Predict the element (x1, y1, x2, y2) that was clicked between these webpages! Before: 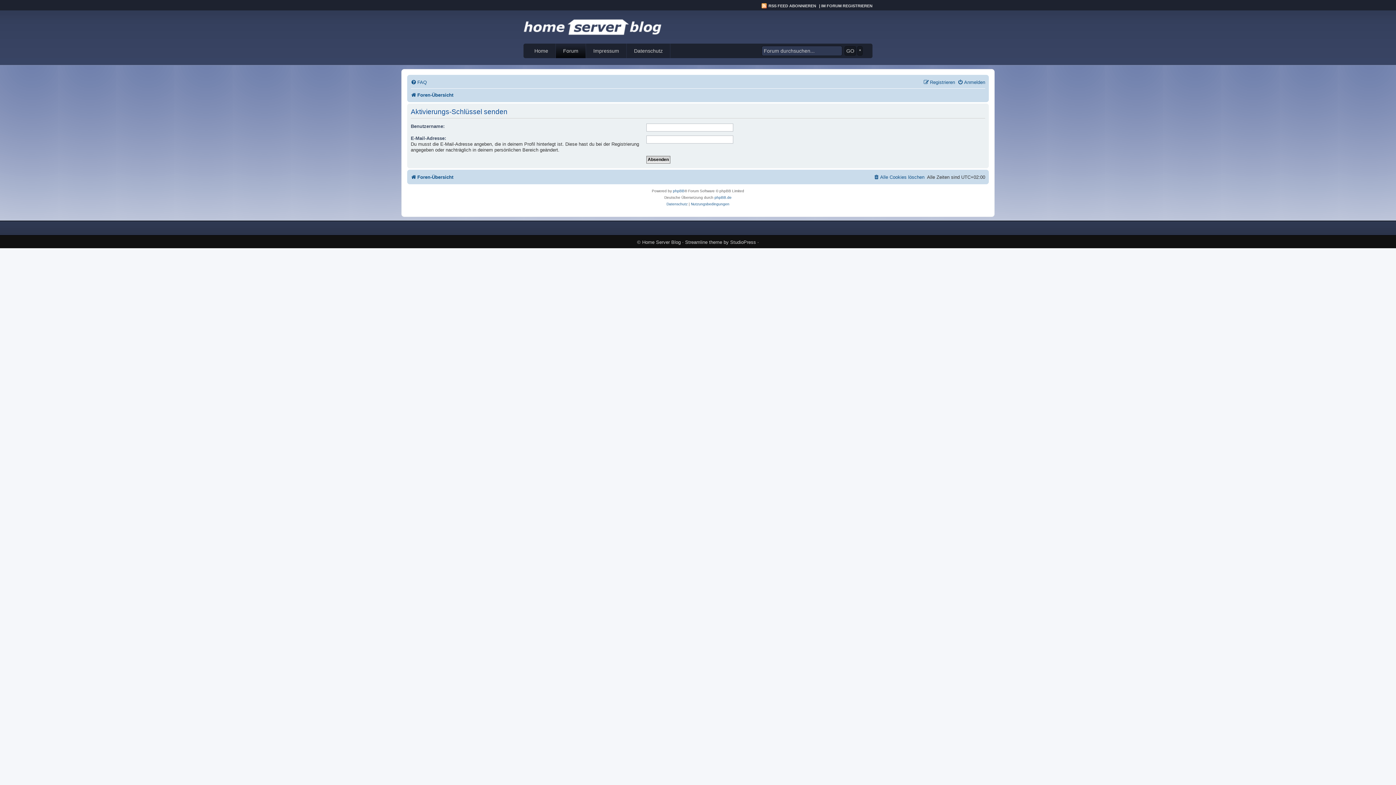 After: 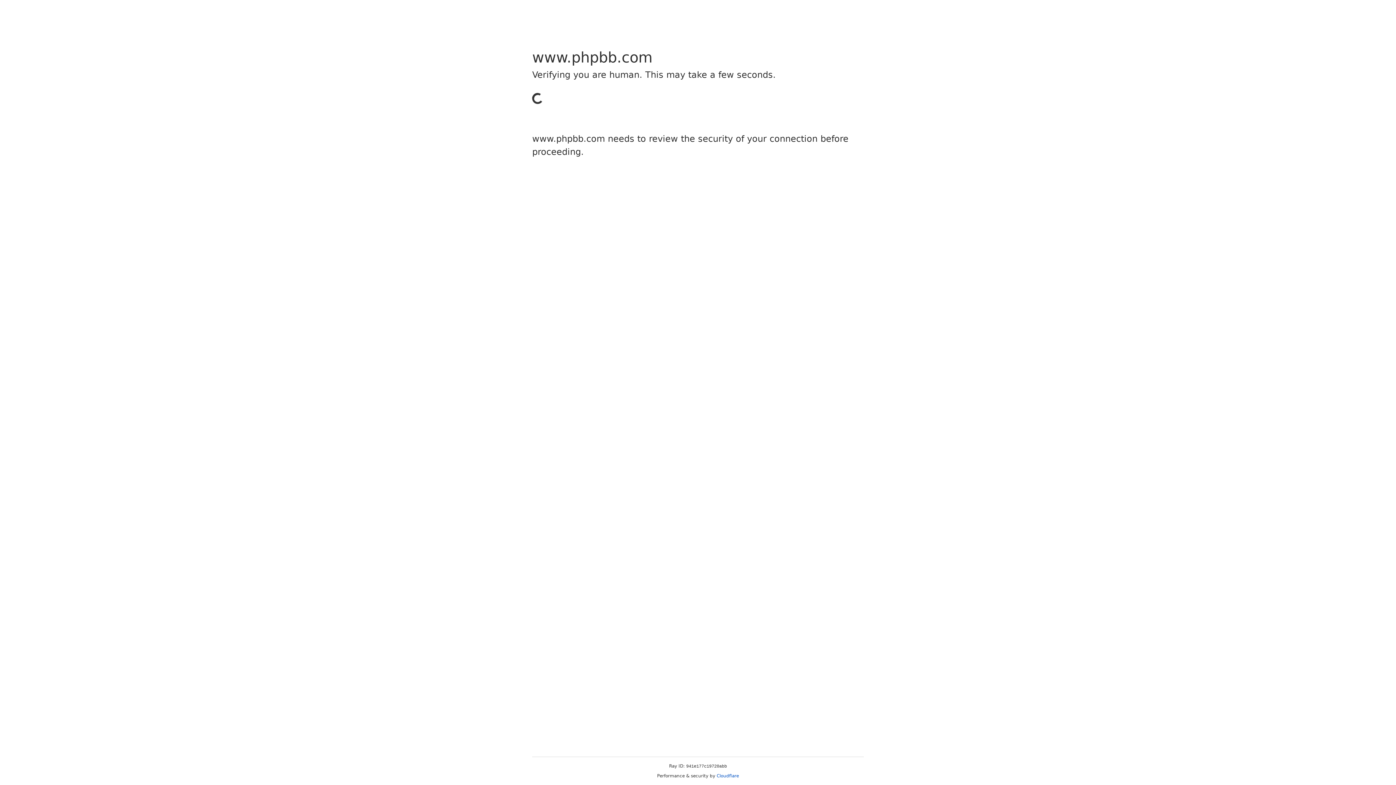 Action: label: phpBB bbox: (673, 187, 684, 194)